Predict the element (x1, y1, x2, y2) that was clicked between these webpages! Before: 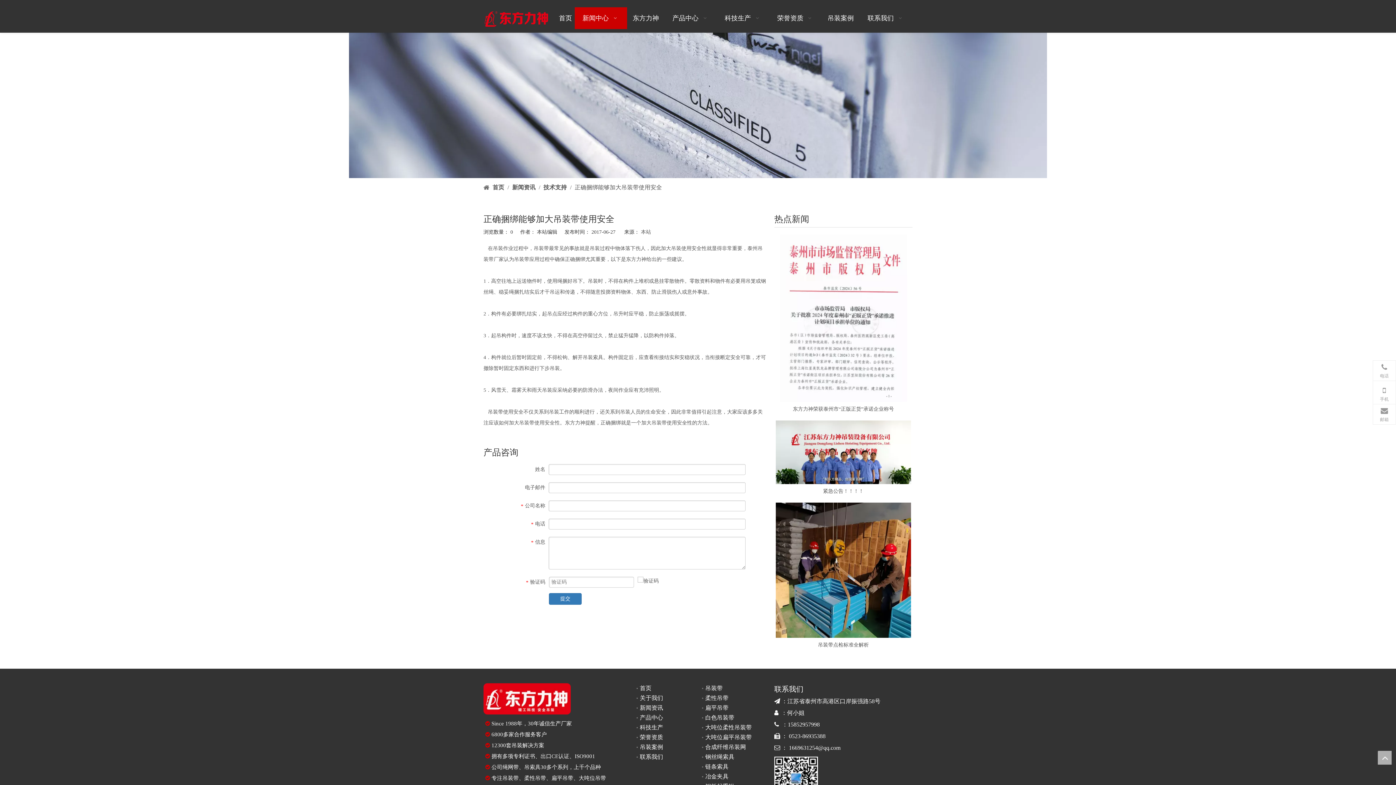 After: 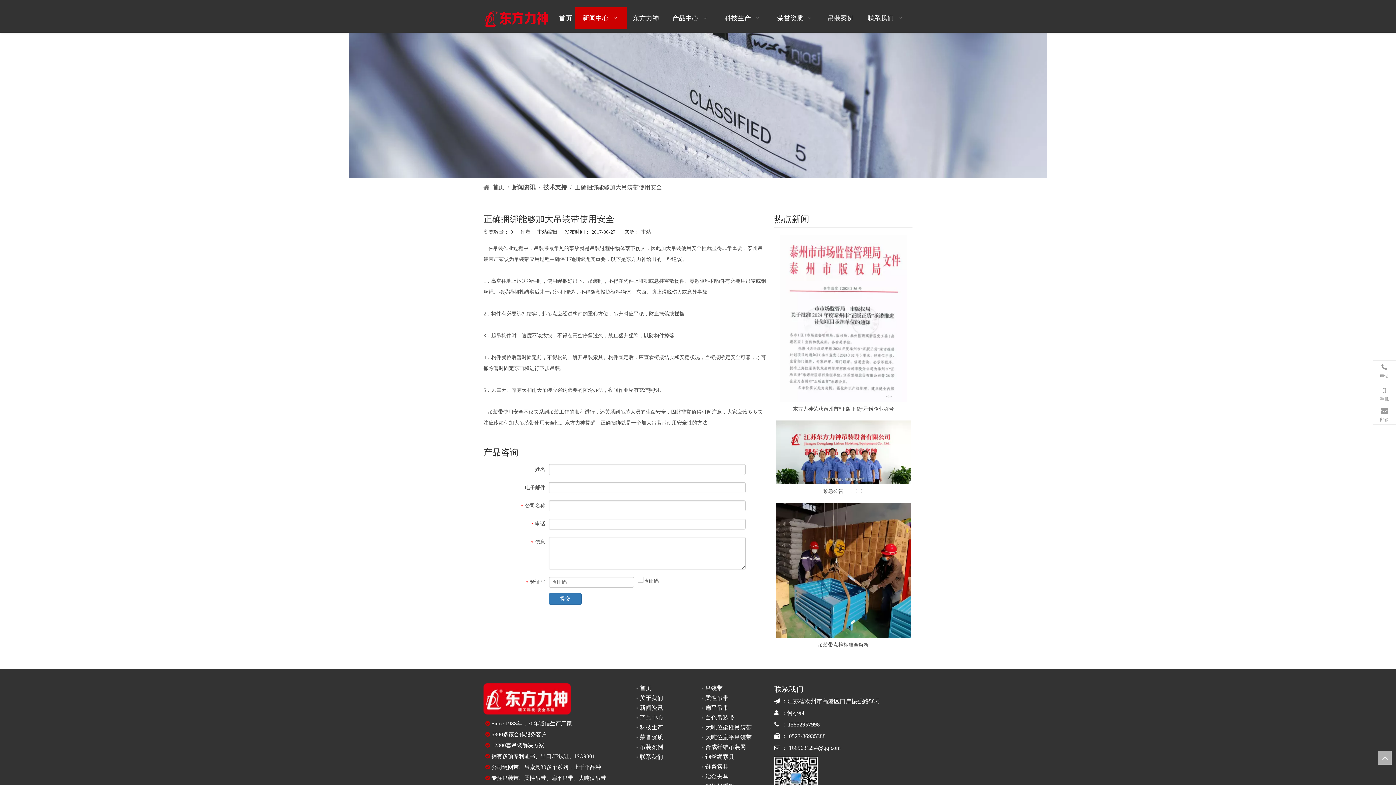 Action: label: newsbanner bbox: (349, 32, 1047, 178)